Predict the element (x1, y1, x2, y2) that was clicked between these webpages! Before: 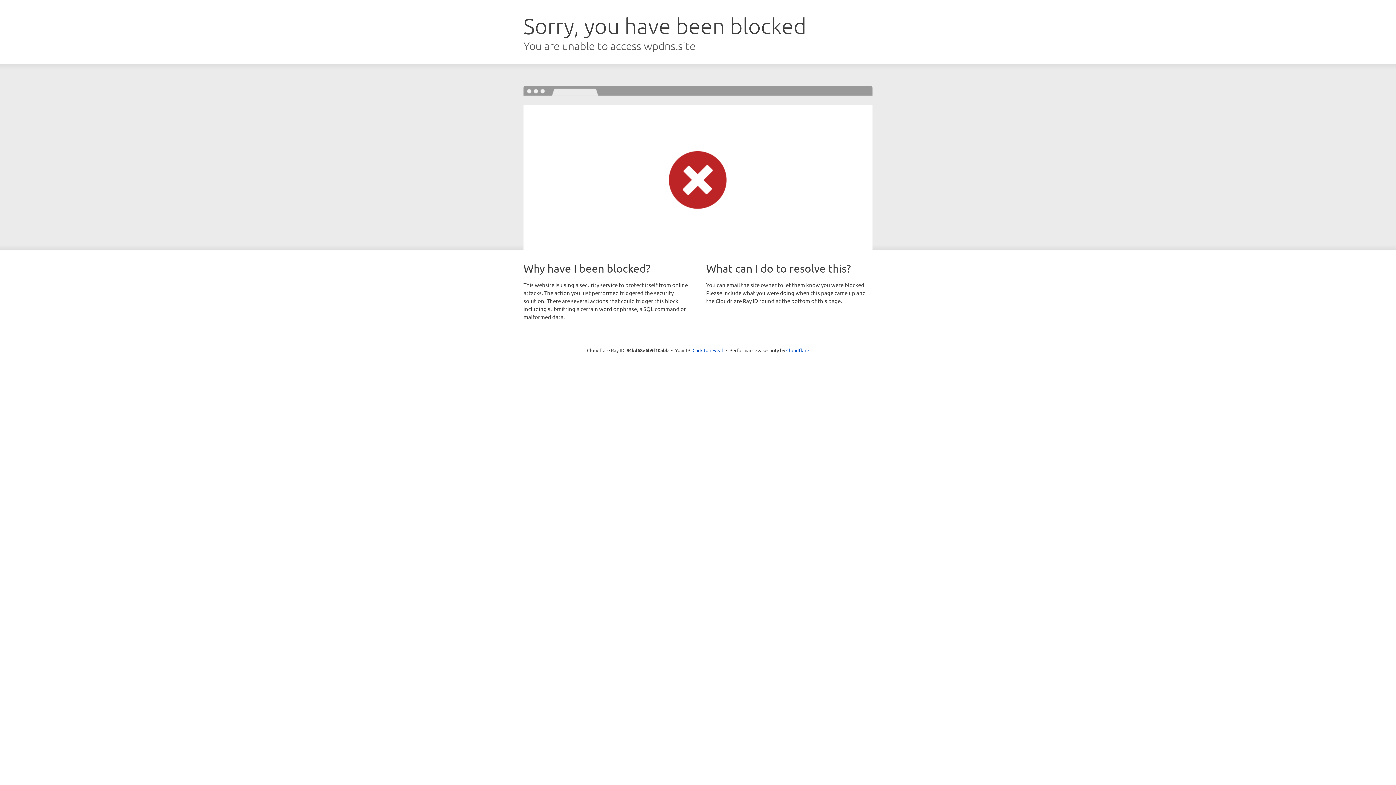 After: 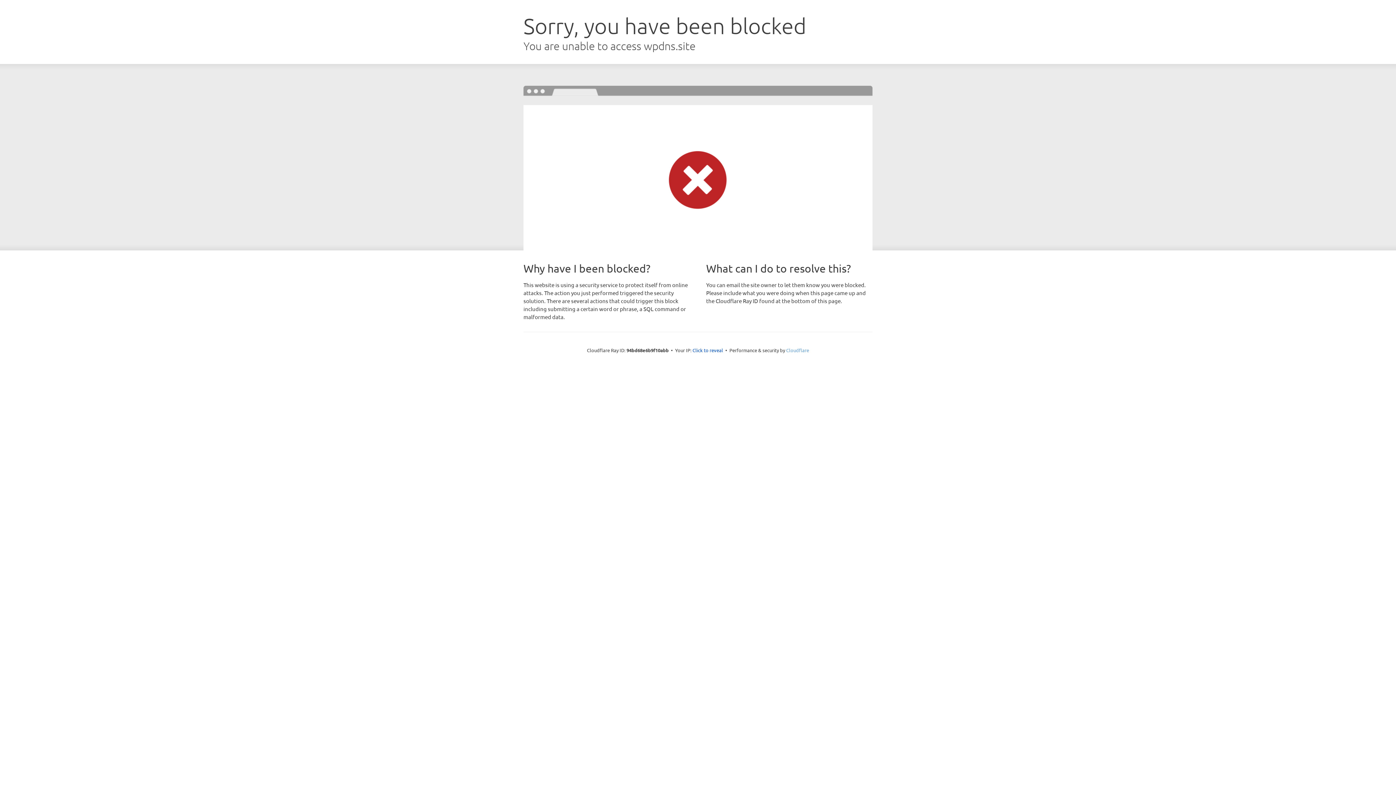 Action: bbox: (786, 347, 809, 353) label: Cloudflare